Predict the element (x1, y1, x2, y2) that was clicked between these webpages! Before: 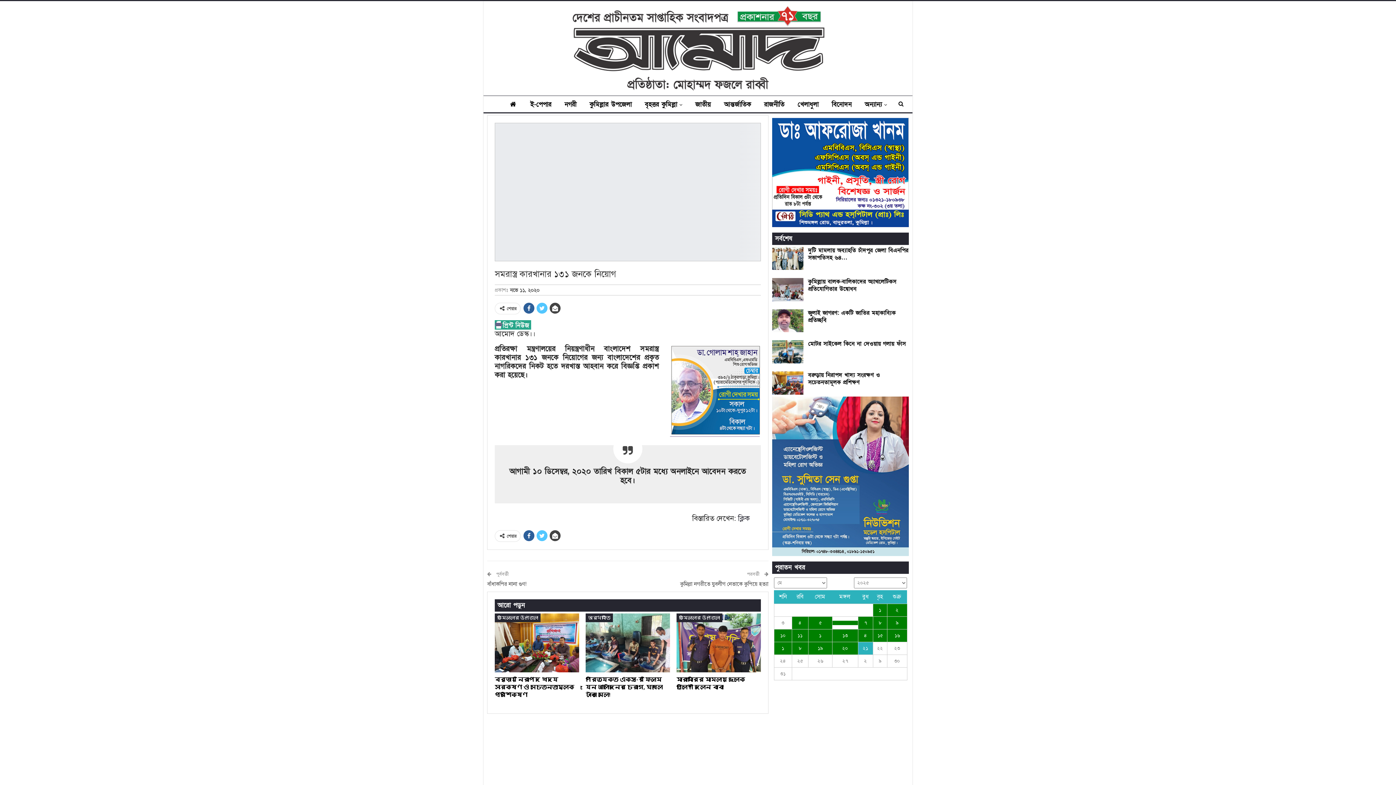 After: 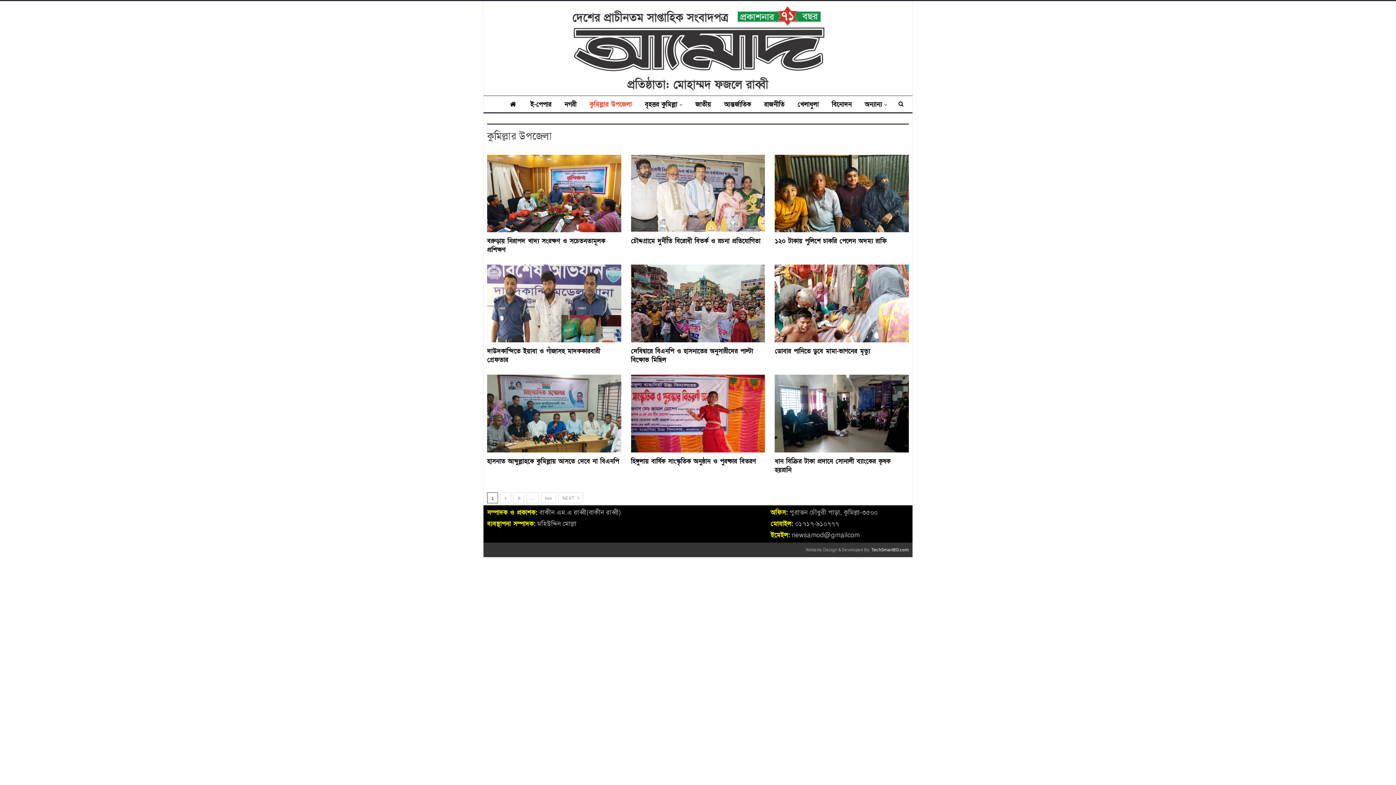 Action: bbox: (494, 613, 540, 622) label: কুমিল্লার উপজেলা